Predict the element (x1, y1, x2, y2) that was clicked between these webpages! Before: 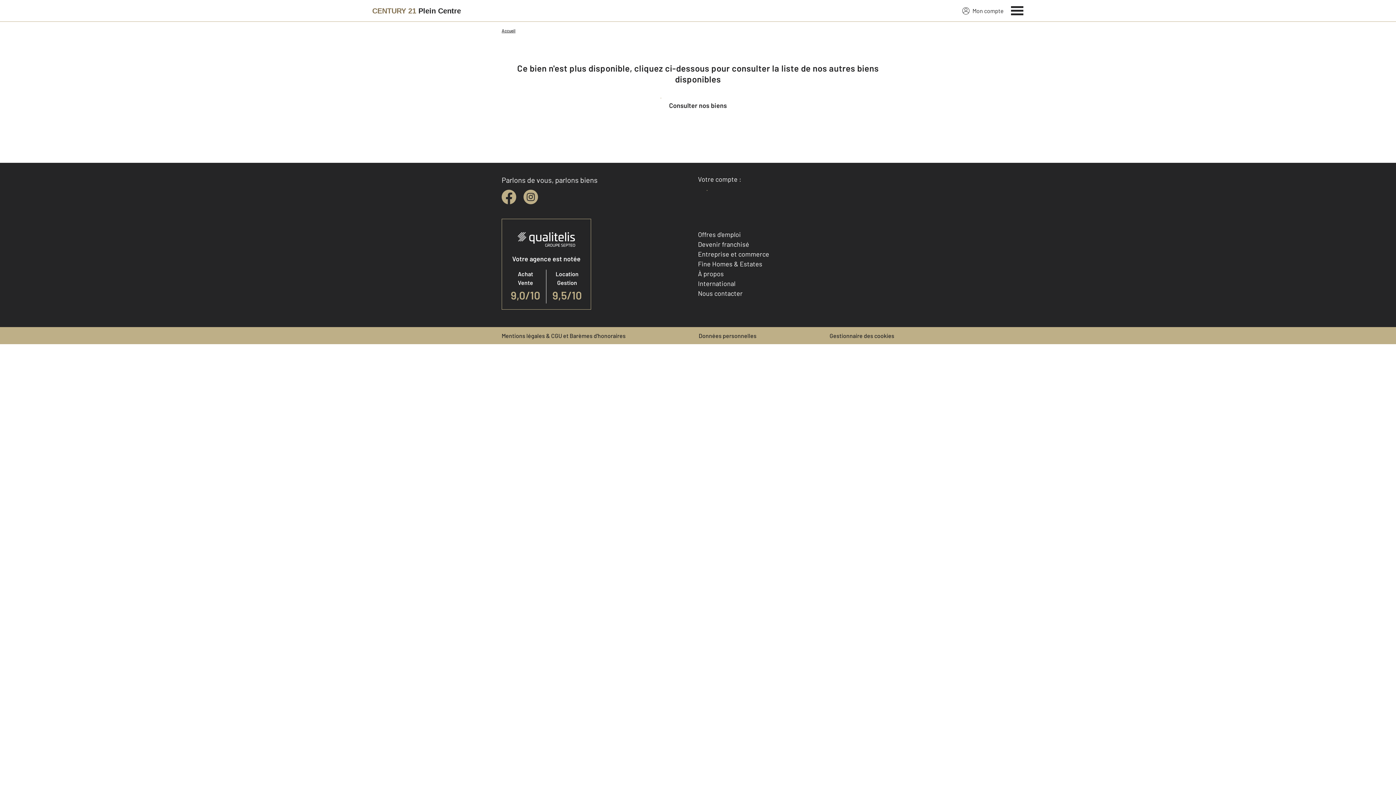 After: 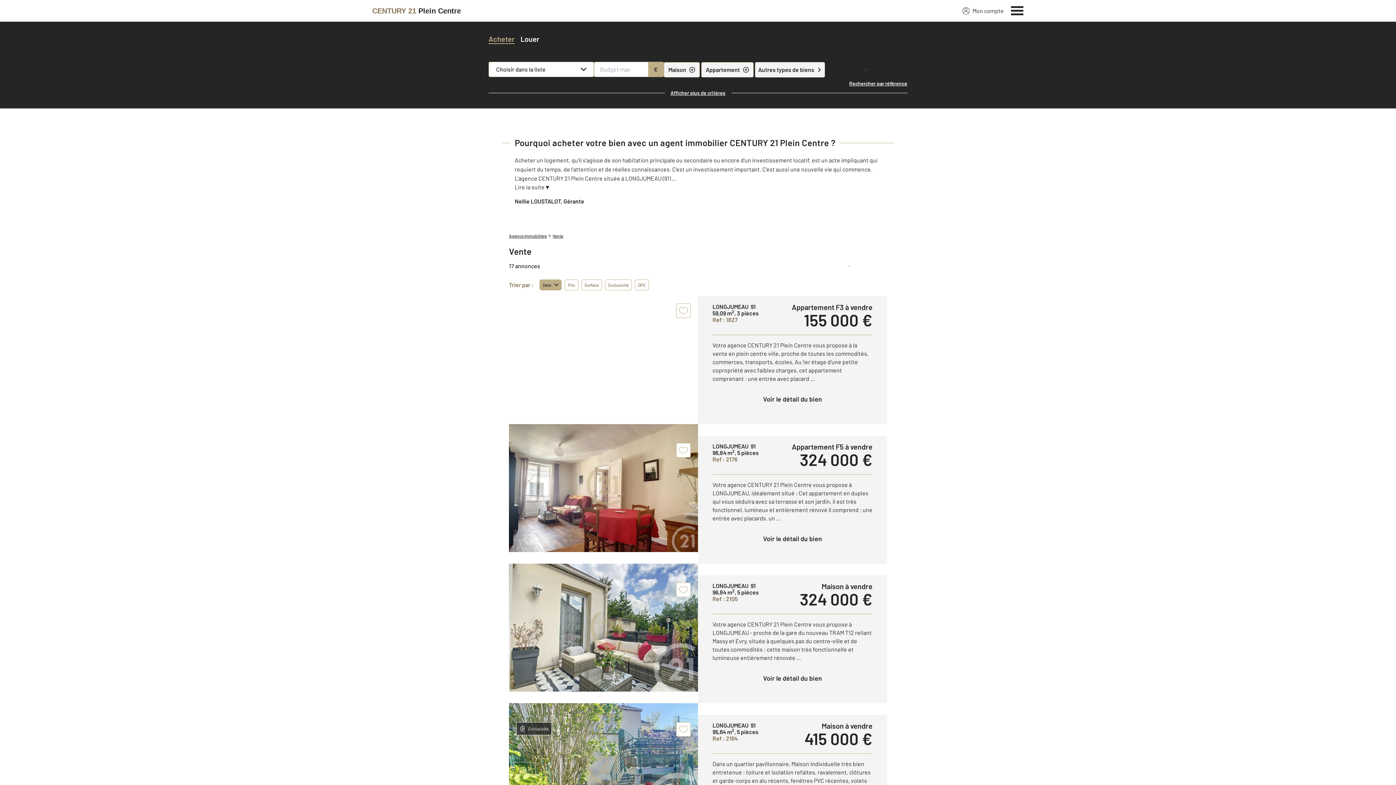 Action: bbox: (651, 94, 744, 116) label: Consulter nos biens